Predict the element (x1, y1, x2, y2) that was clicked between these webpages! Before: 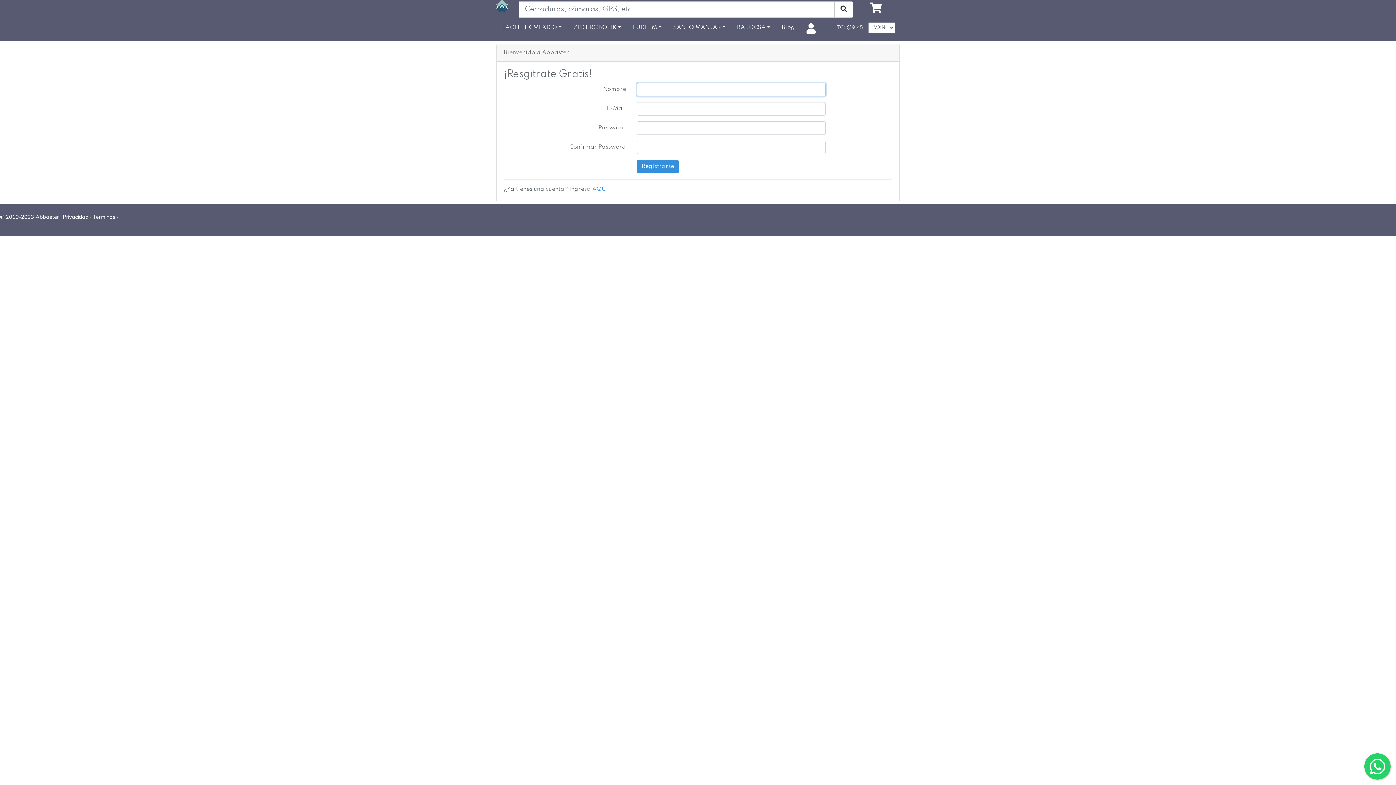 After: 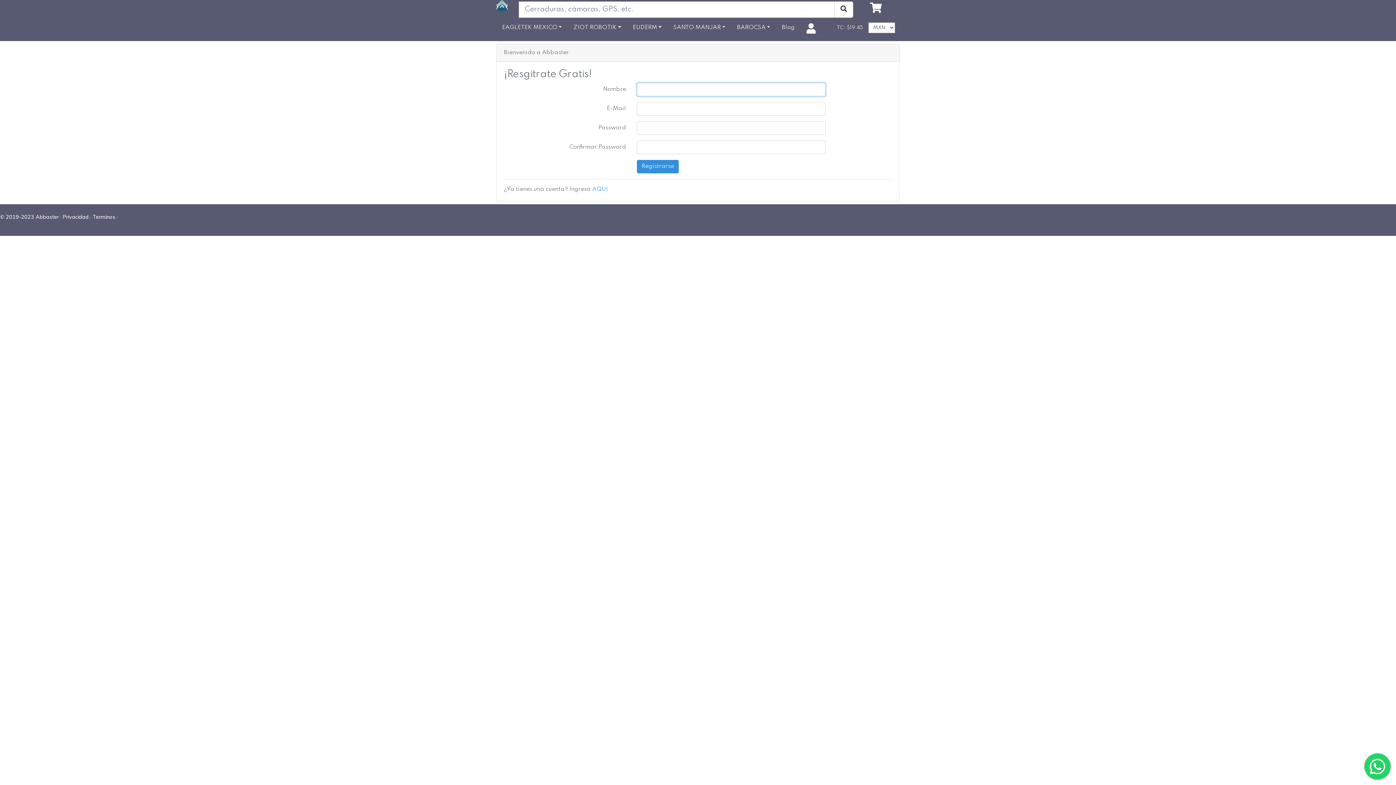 Action: bbox: (834, 1, 853, 17)